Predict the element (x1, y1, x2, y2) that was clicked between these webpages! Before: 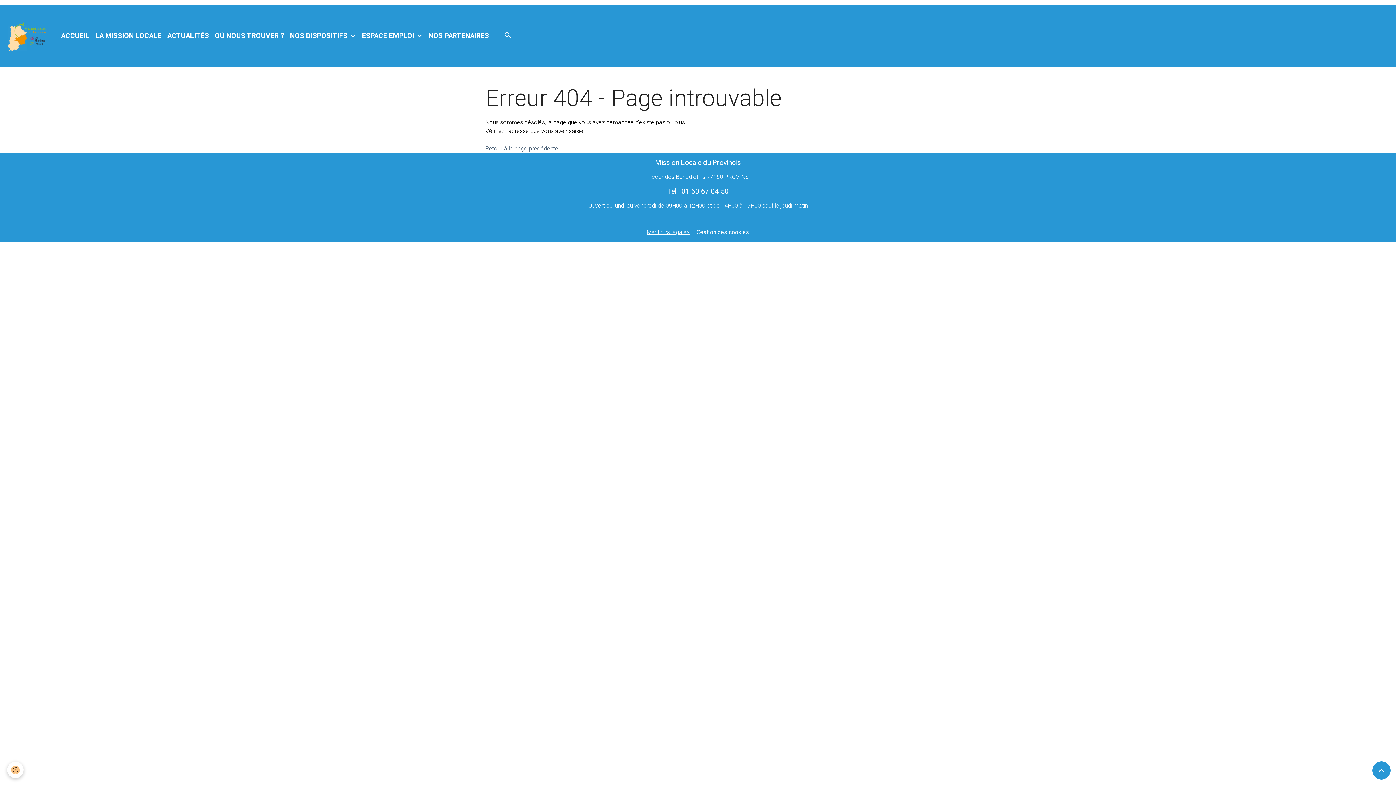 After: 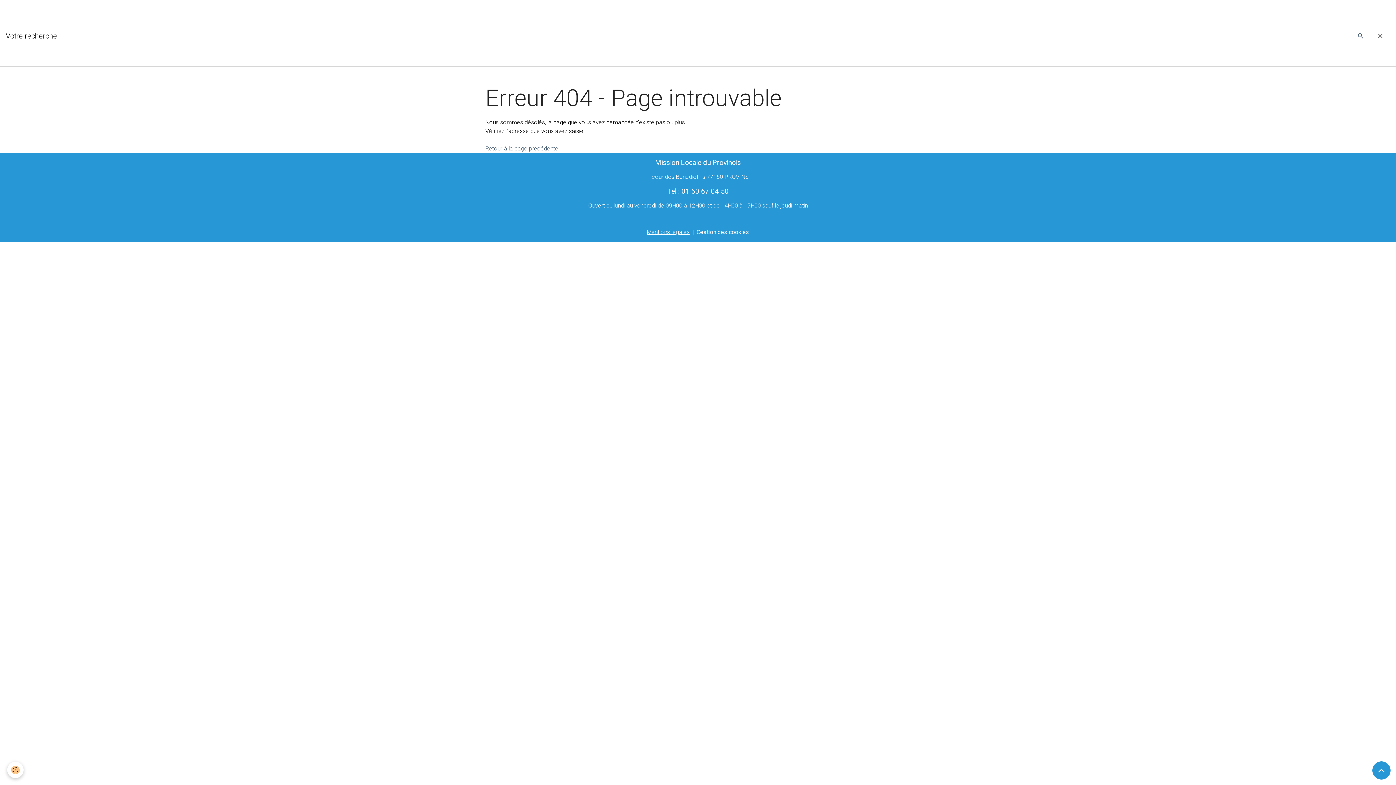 Action: bbox: (500, 28, 515, 44)